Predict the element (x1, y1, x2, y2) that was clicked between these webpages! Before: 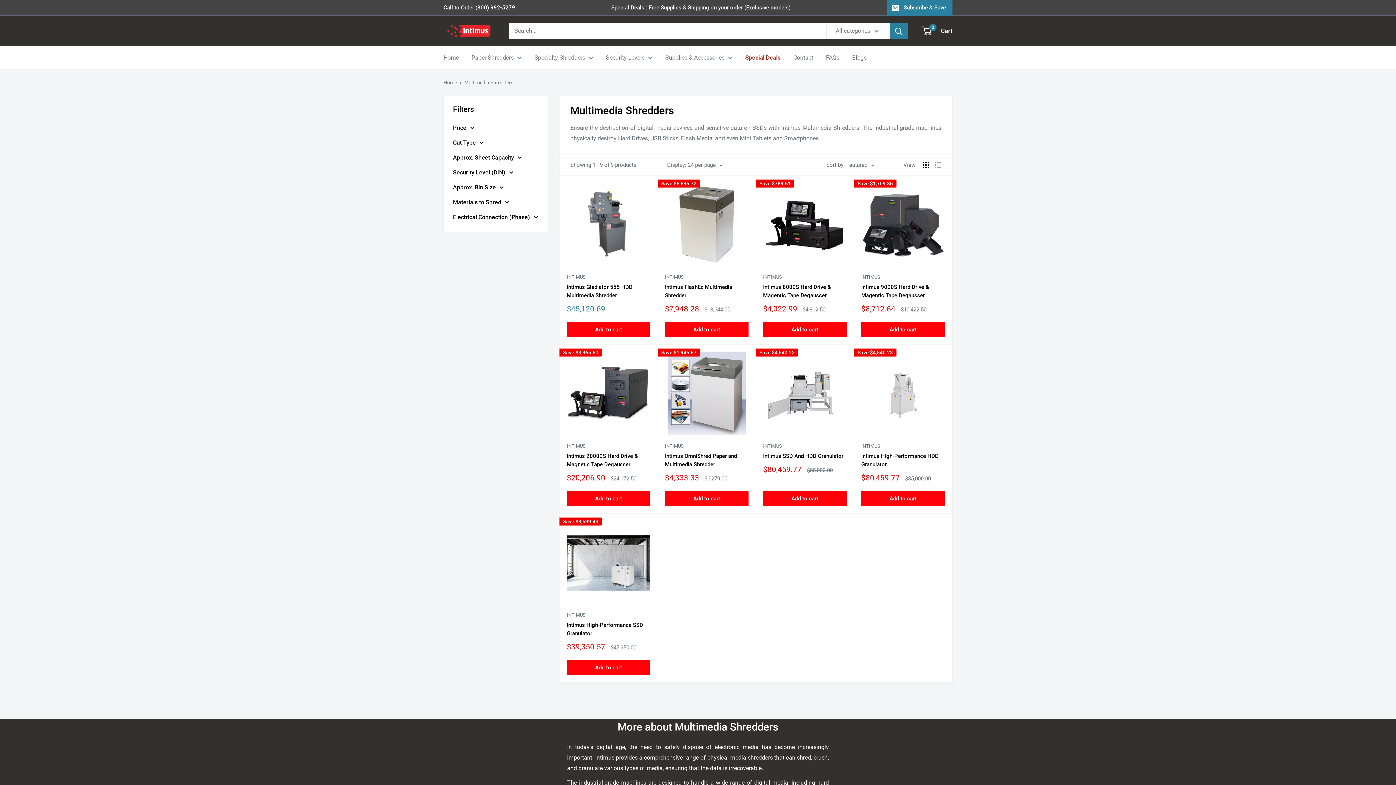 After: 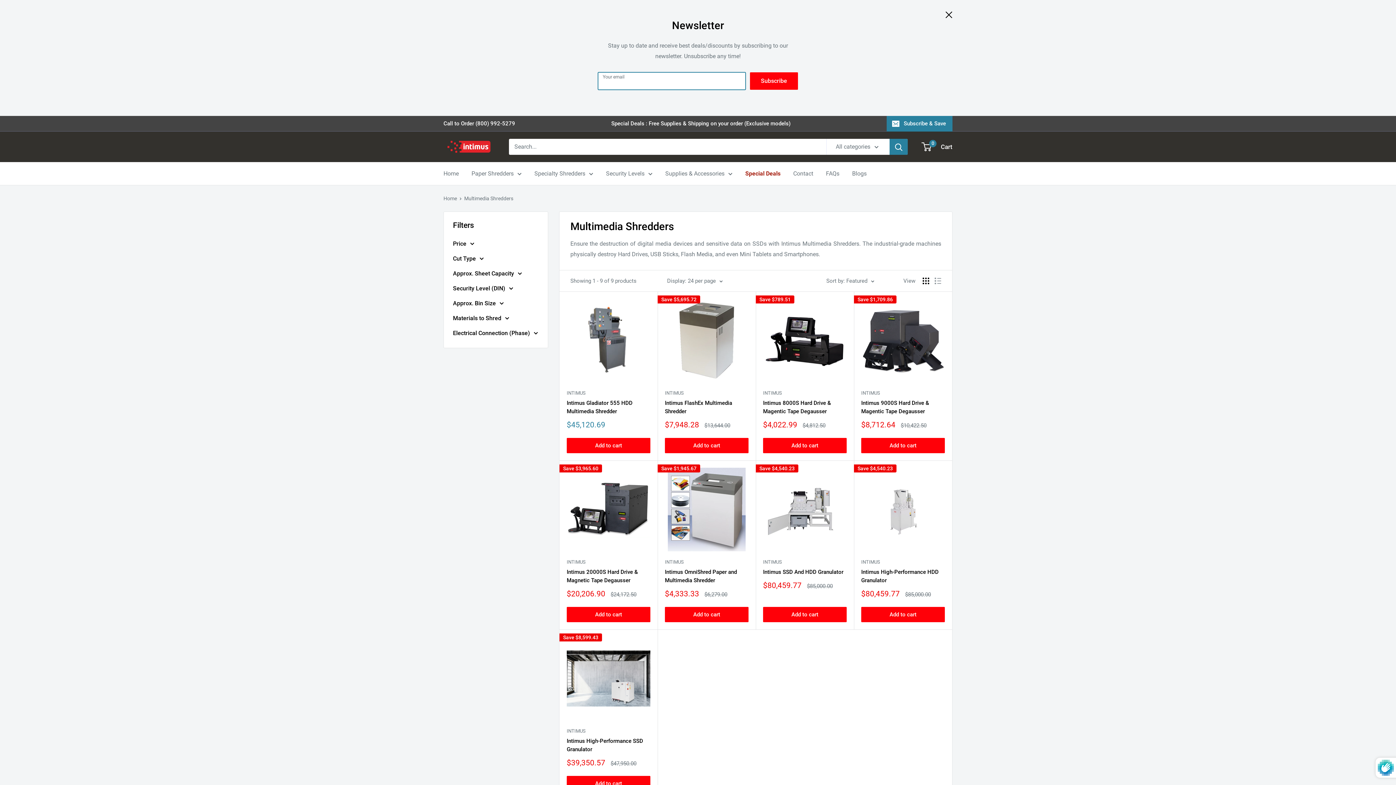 Action: label: Subscribe & Save bbox: (886, 0, 952, 15)